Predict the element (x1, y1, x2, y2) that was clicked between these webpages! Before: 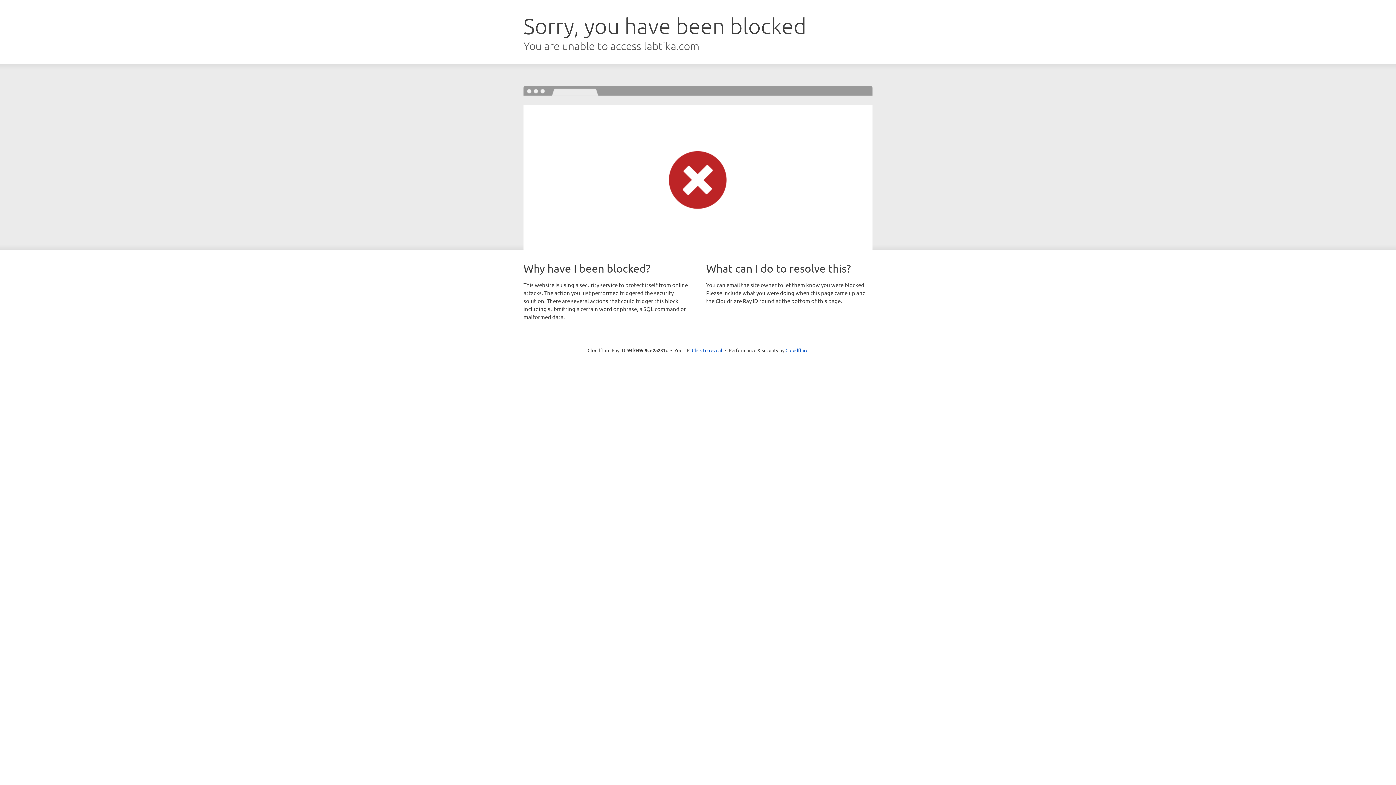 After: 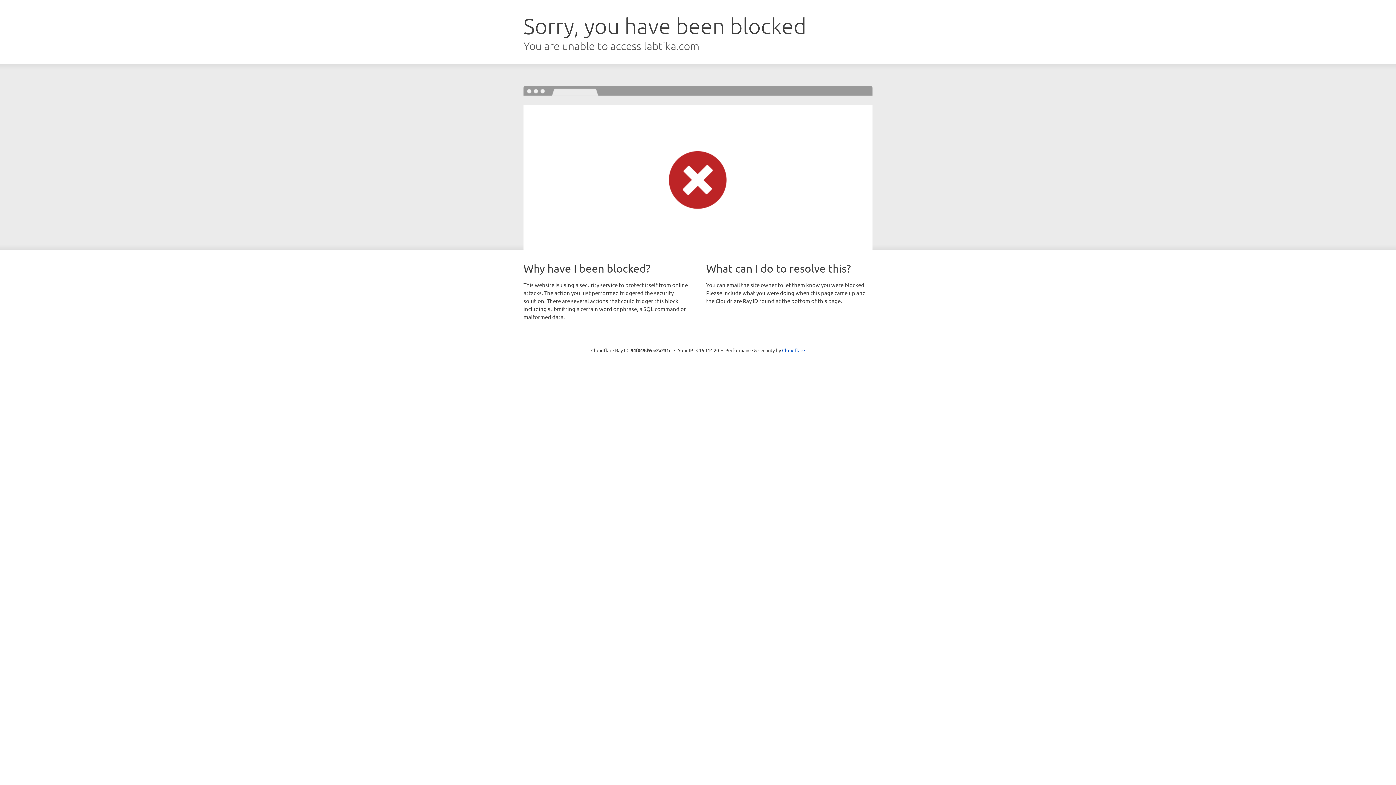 Action: label: Click to reveal bbox: (692, 346, 722, 353)